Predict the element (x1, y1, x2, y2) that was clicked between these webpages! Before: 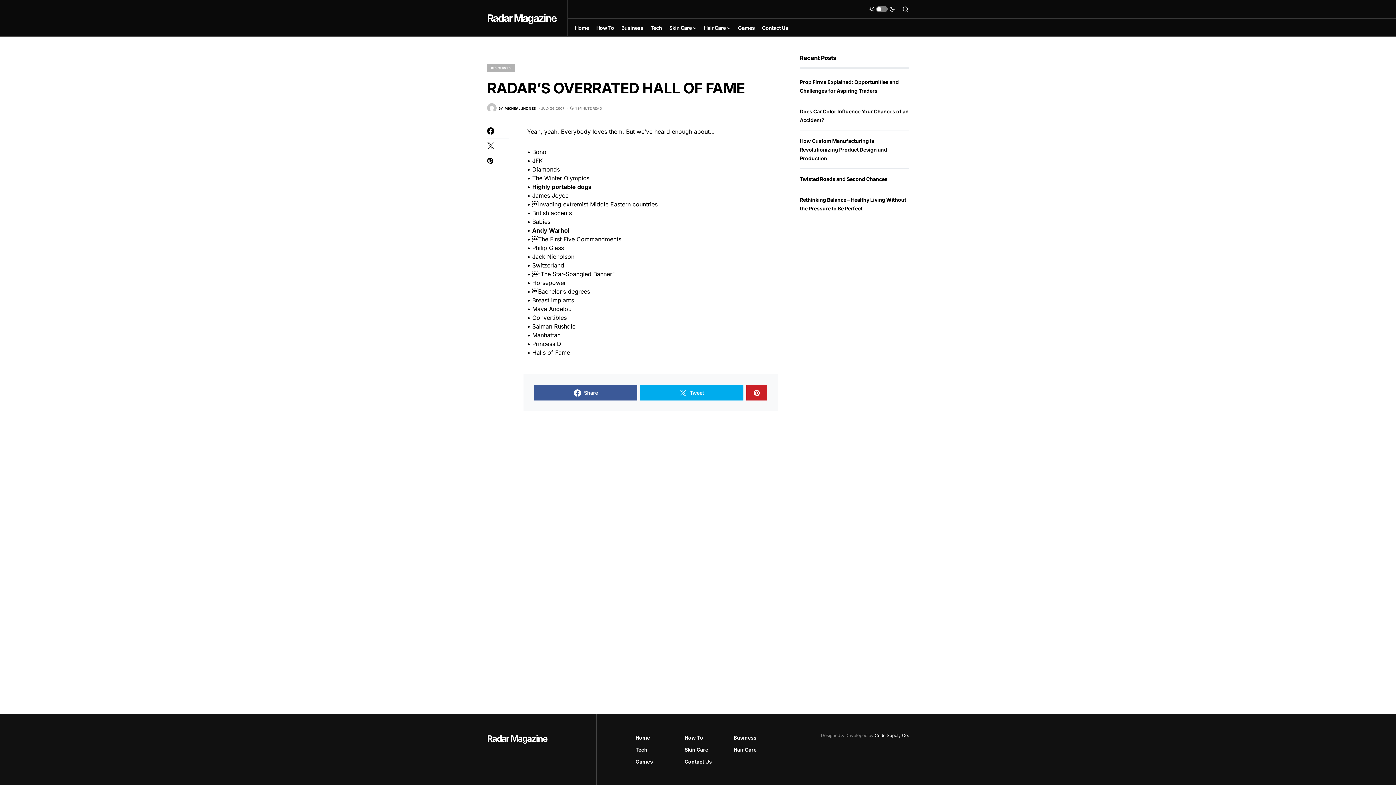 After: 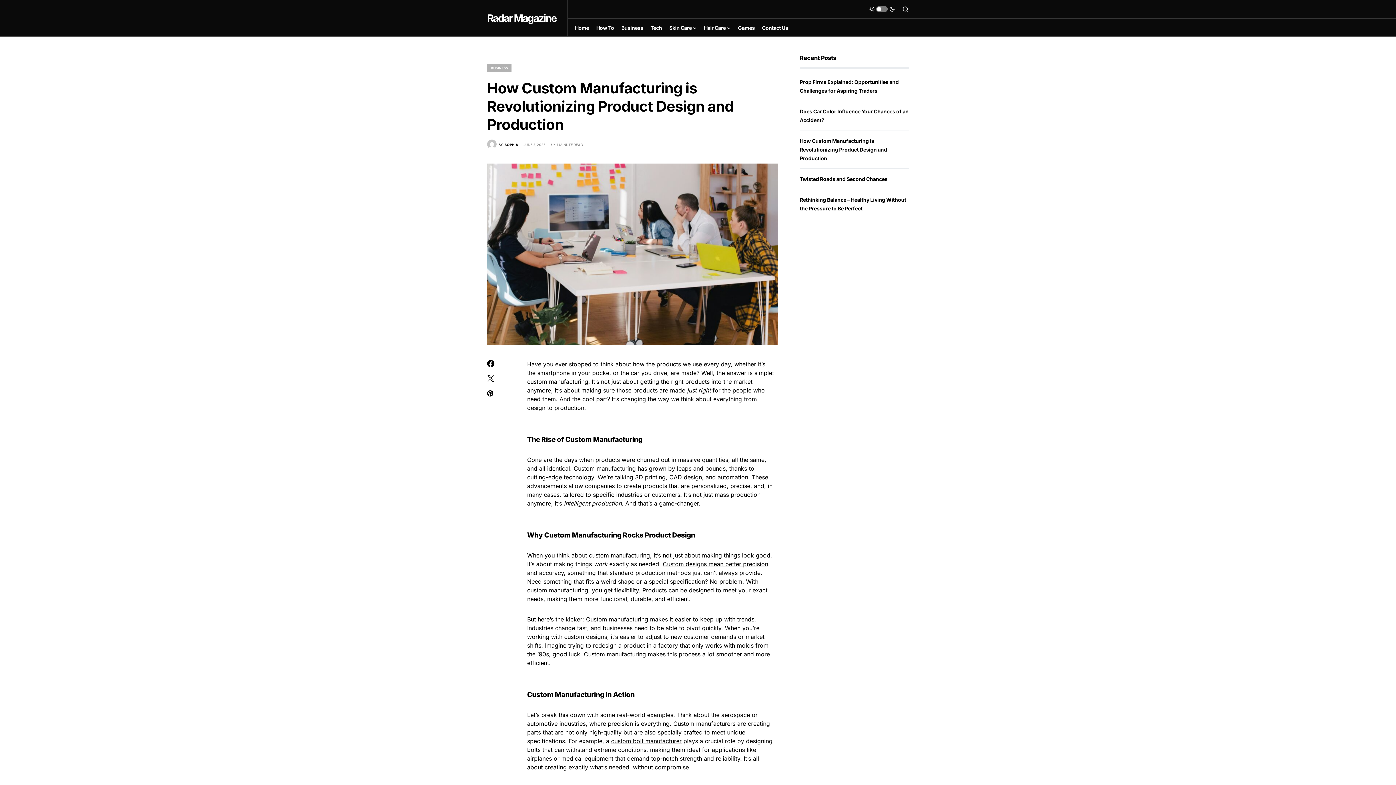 Action: bbox: (800, 137, 887, 161) label: How Custom Manufacturing is Revolutionizing Product Design and Production